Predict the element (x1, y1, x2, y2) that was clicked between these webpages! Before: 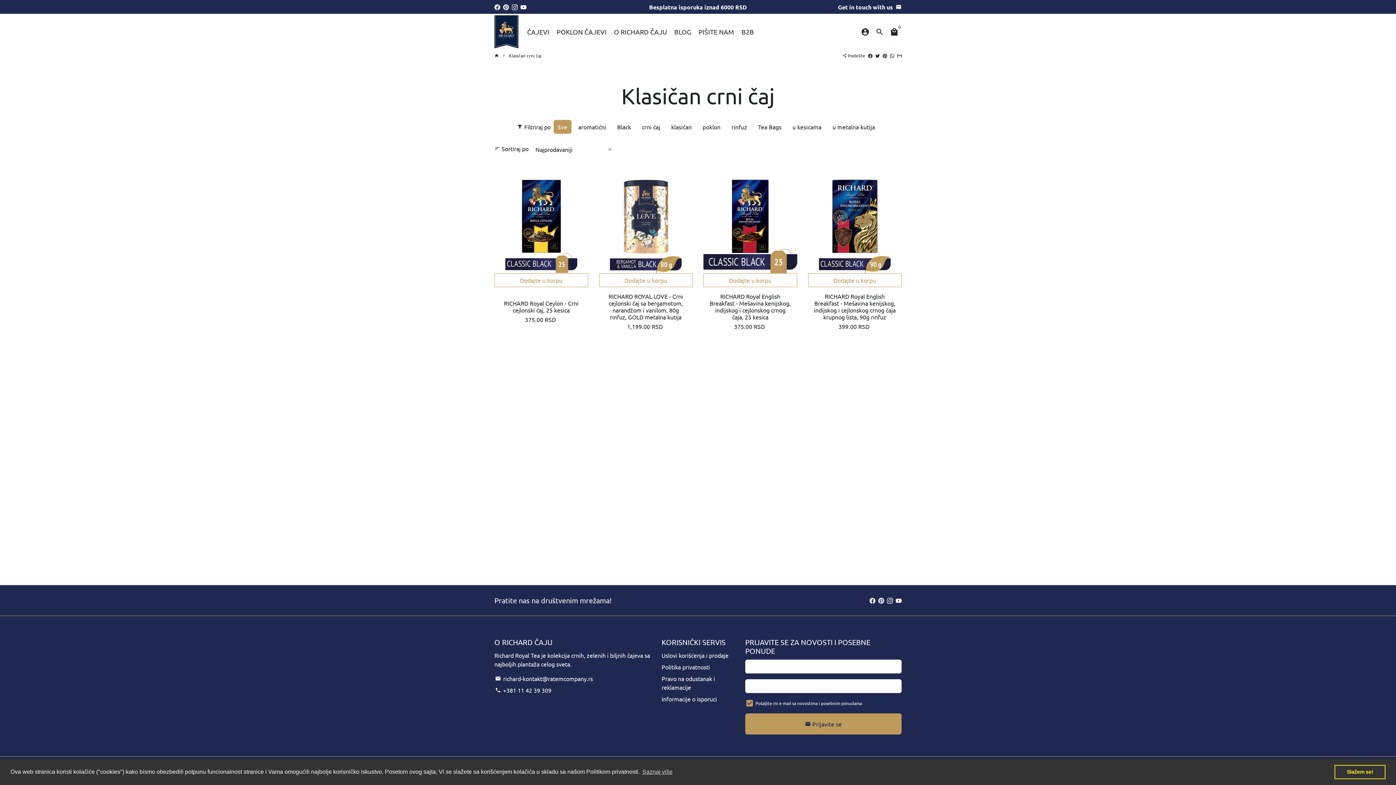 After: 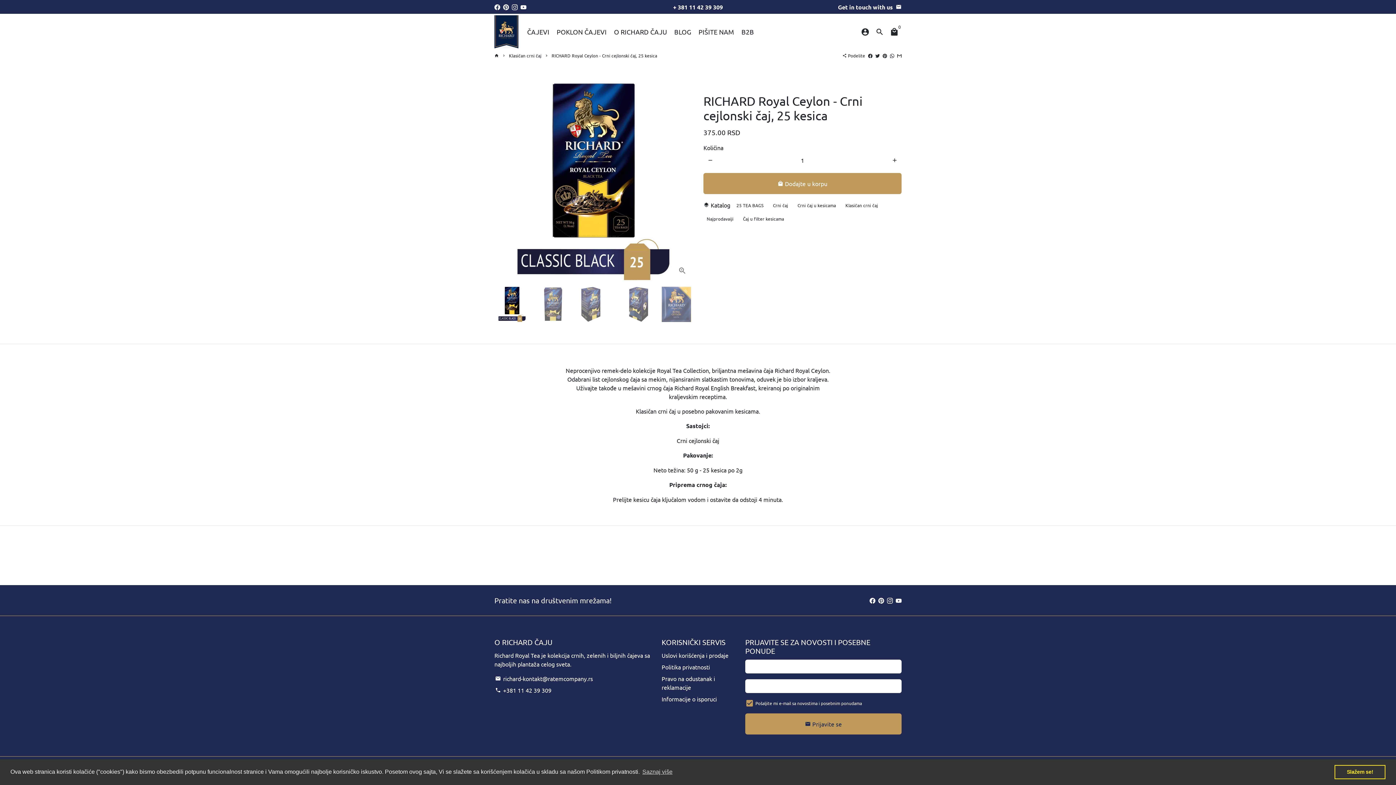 Action: label: RICHARD Royal Ceylon - Crni cejlonski čaj, 25 kesica

375.00 RSD  bbox: (494, 287, 588, 336)